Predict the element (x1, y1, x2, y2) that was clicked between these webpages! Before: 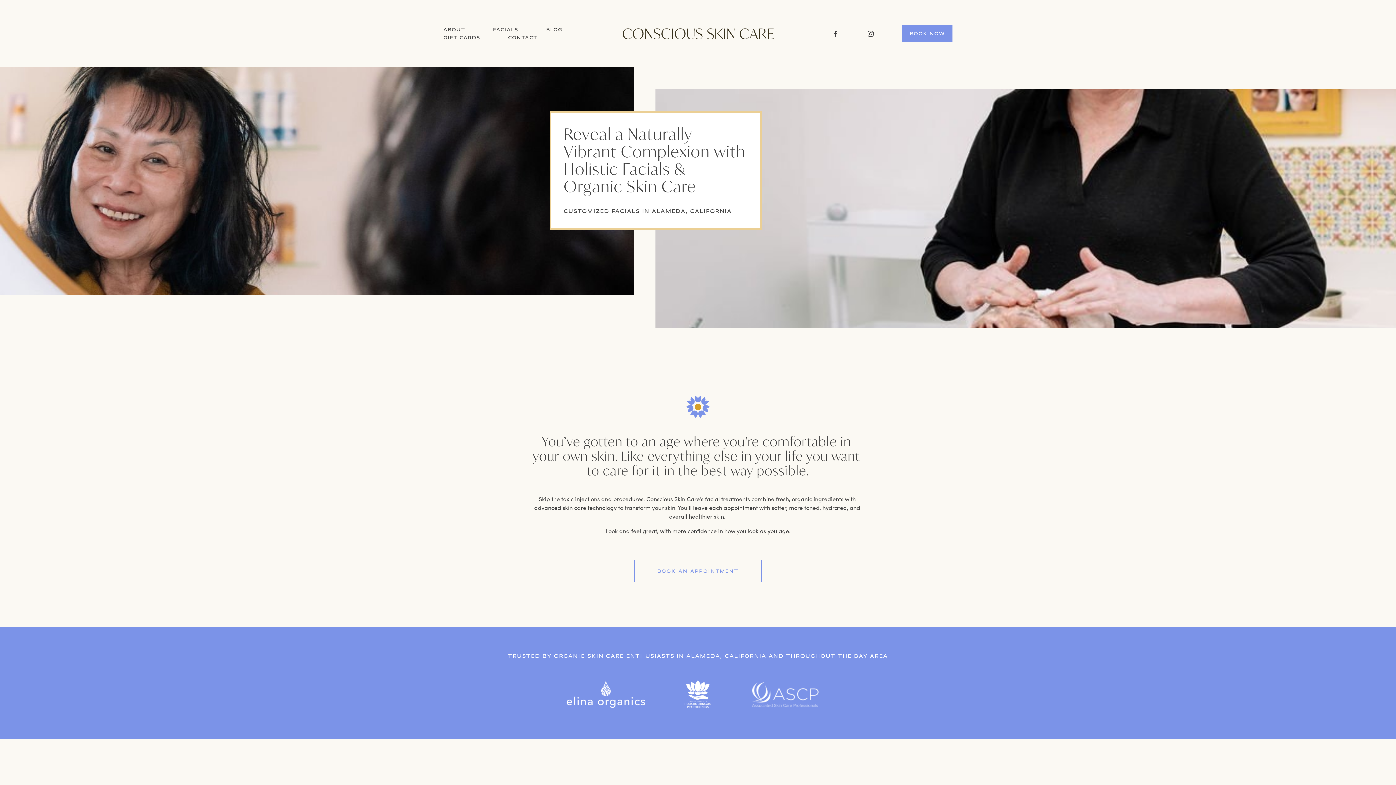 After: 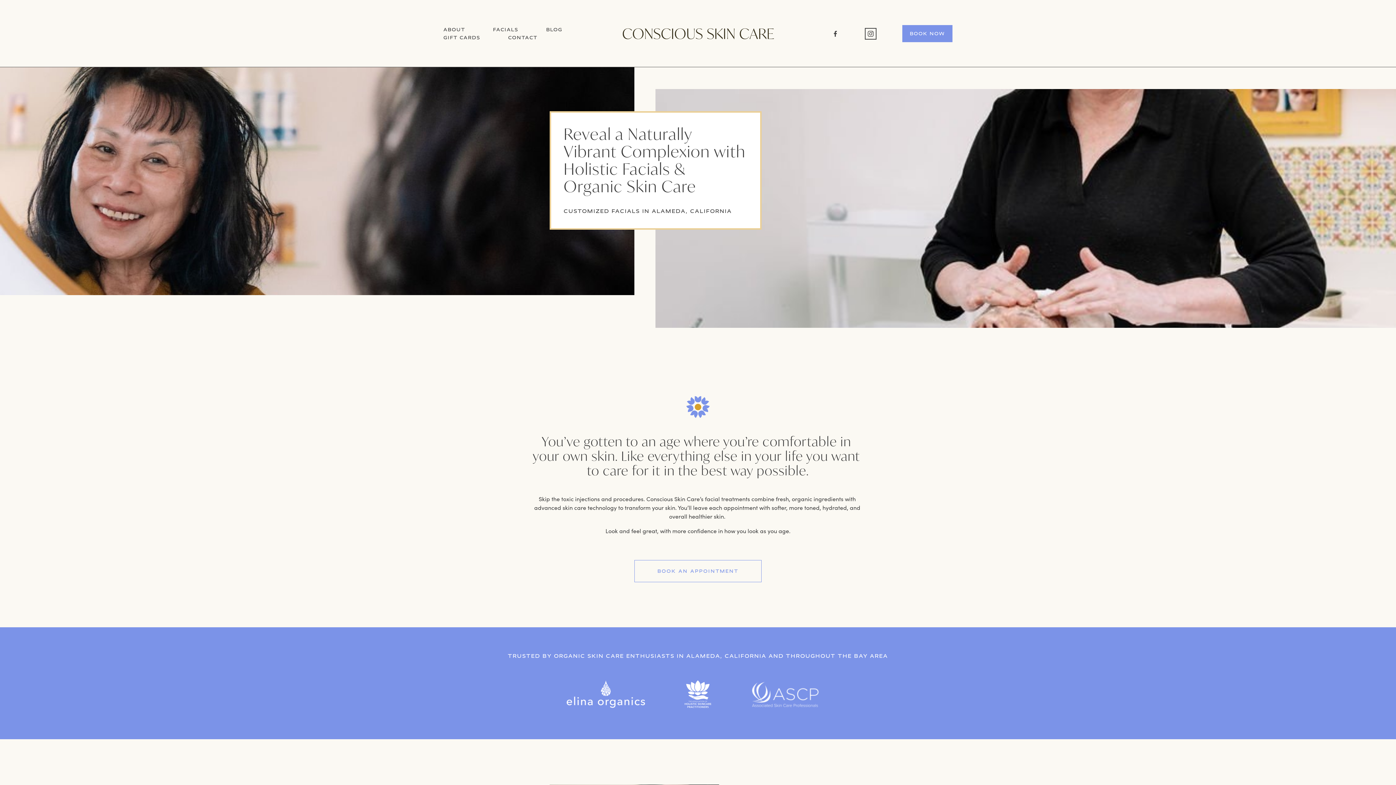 Action: label: Instagram bbox: (867, 30, 874, 37)